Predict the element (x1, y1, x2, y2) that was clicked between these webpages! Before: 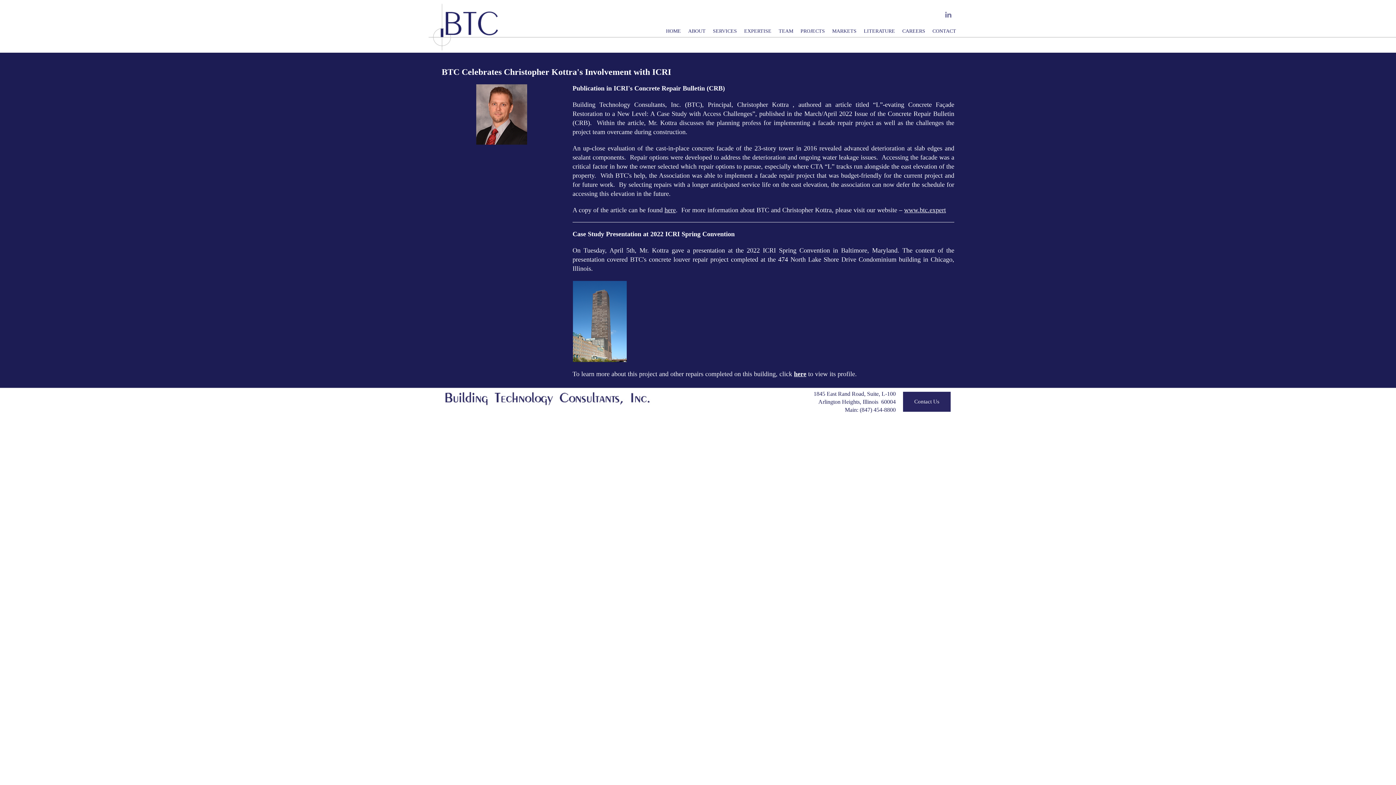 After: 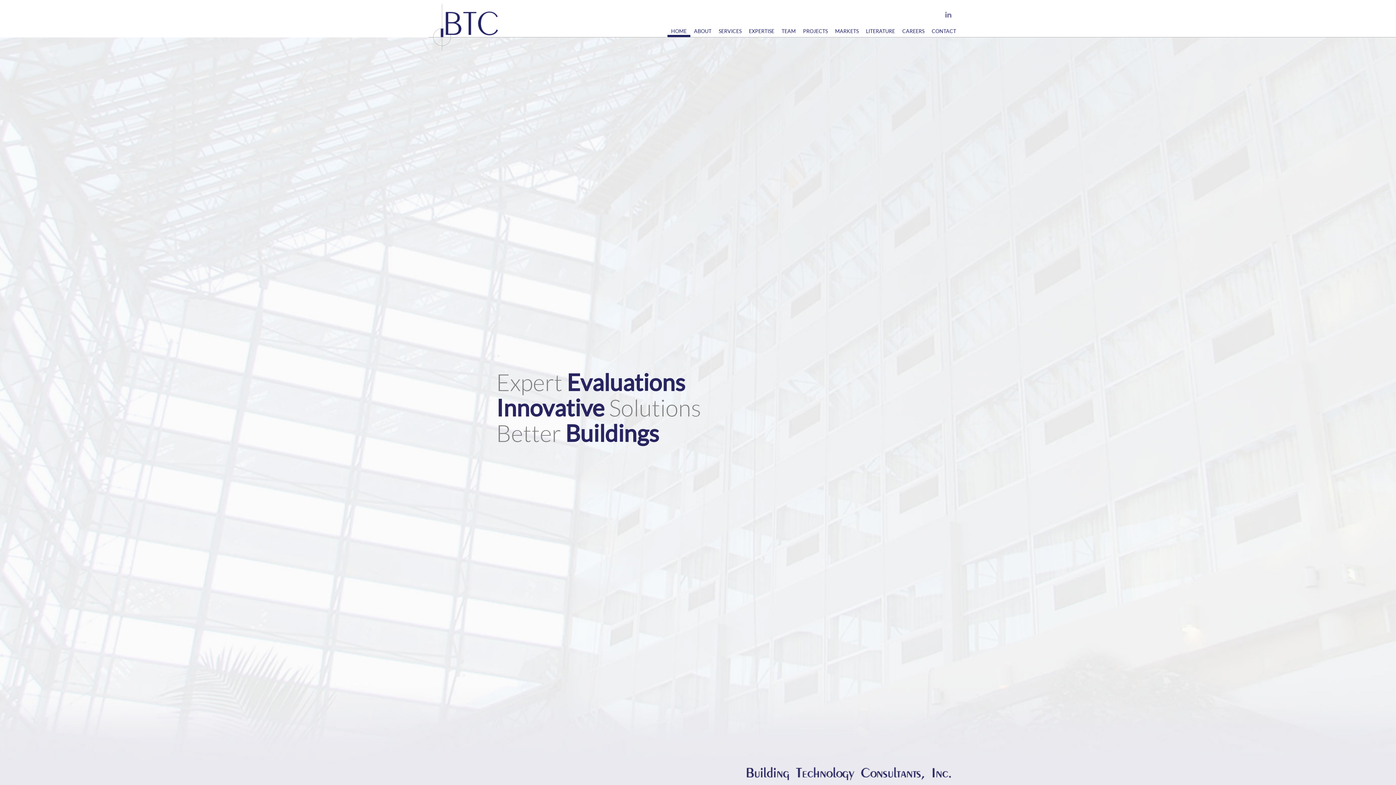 Action: bbox: (662, 25, 684, 37) label: HOME